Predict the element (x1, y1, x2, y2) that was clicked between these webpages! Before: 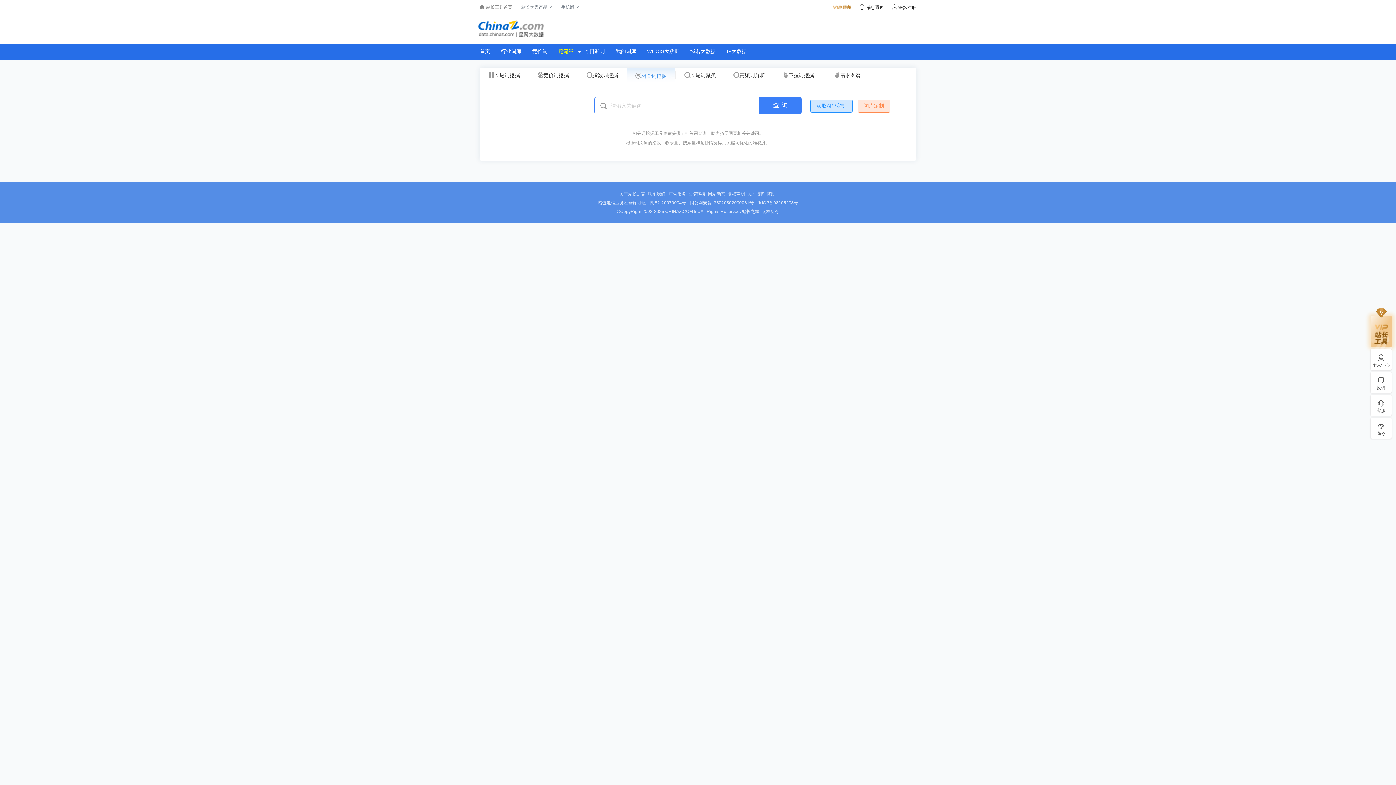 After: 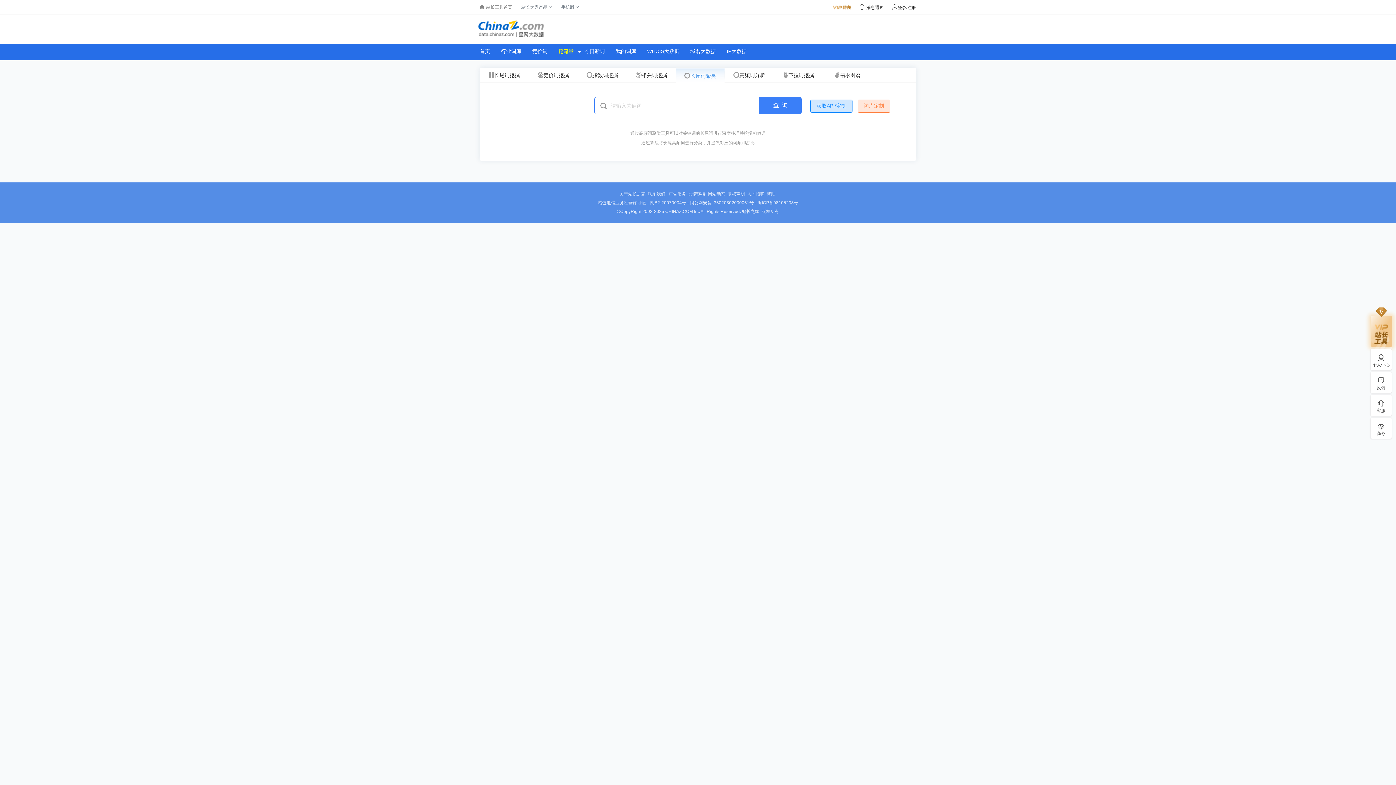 Action: label: 长尾词聚类 bbox: (675, 71, 724, 78)